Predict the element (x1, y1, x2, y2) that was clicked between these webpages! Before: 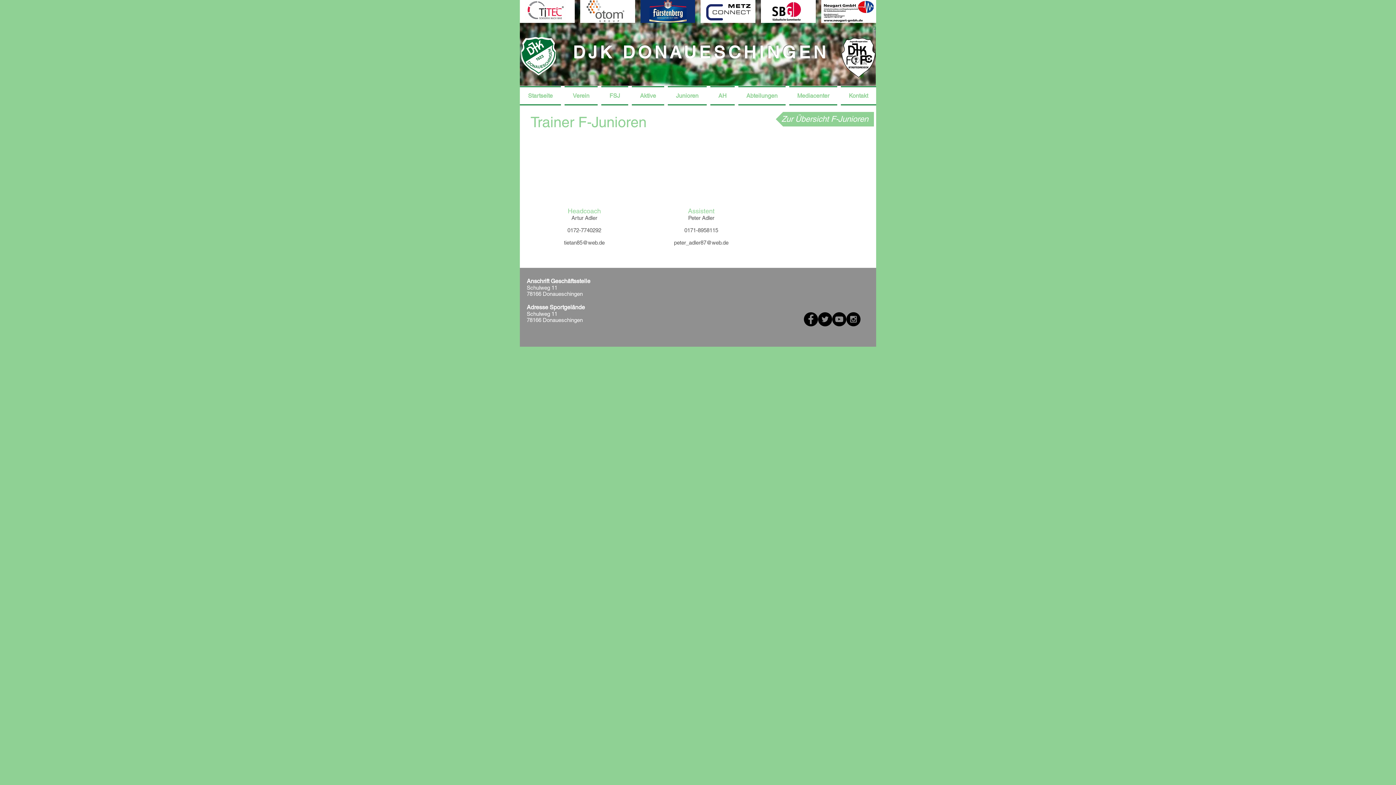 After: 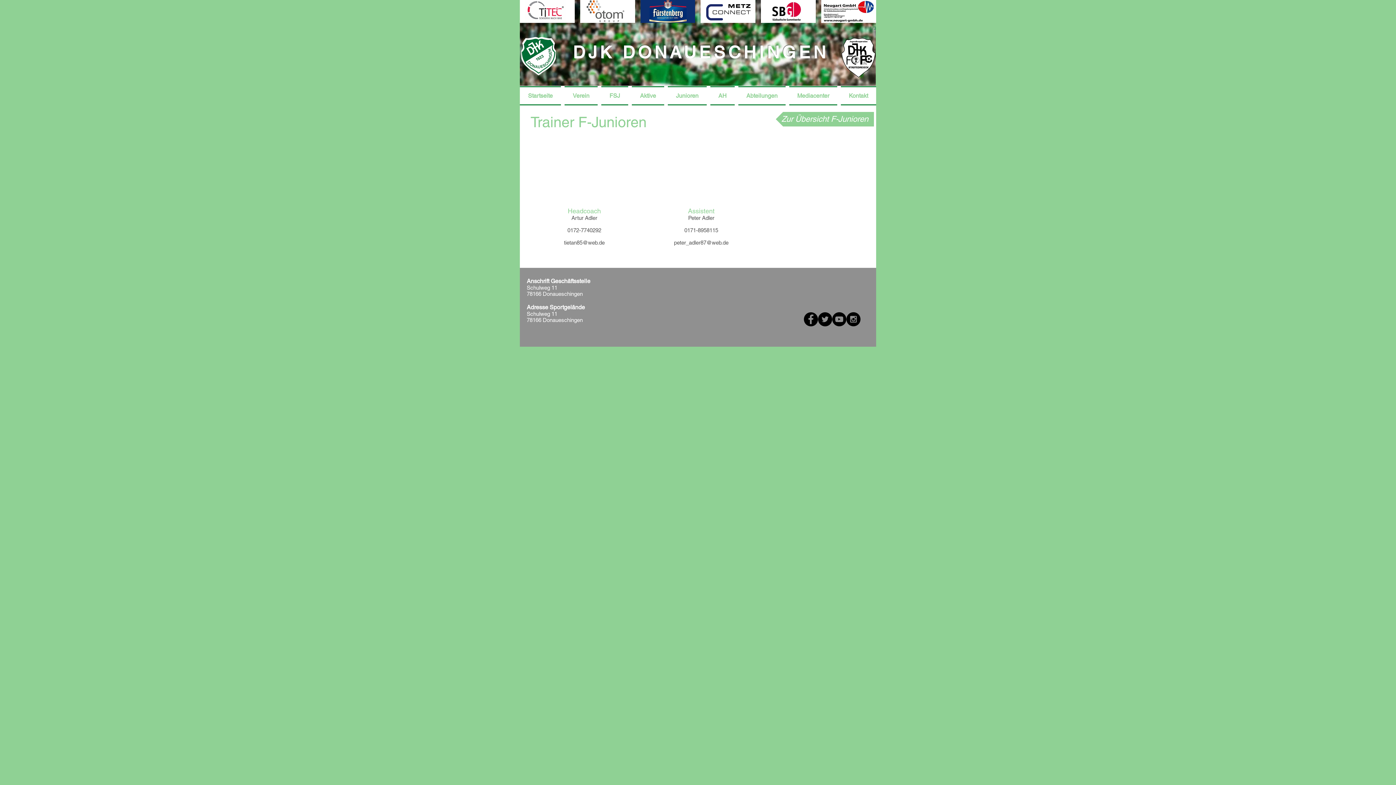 Action: bbox: (804, 312, 818, 326) label: Facebook - Black Circle